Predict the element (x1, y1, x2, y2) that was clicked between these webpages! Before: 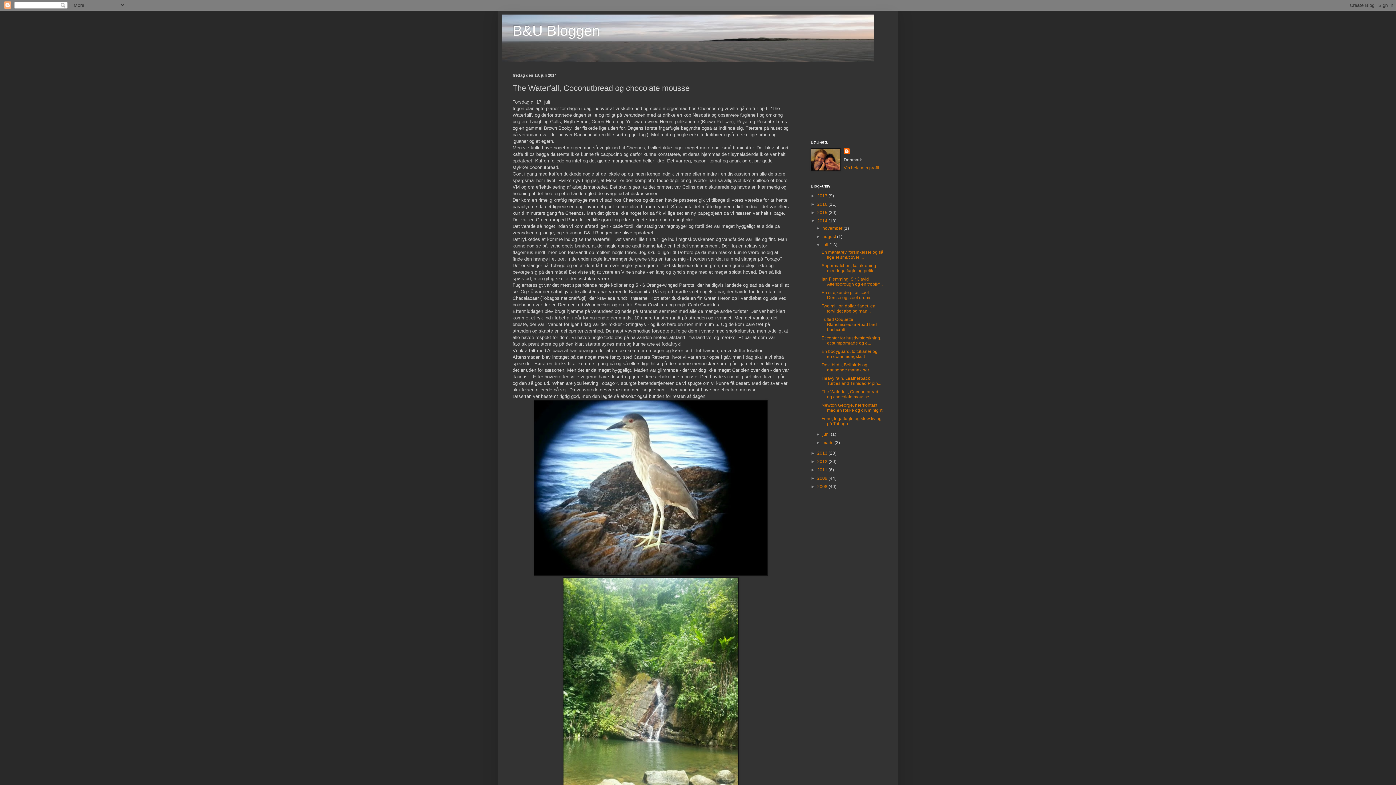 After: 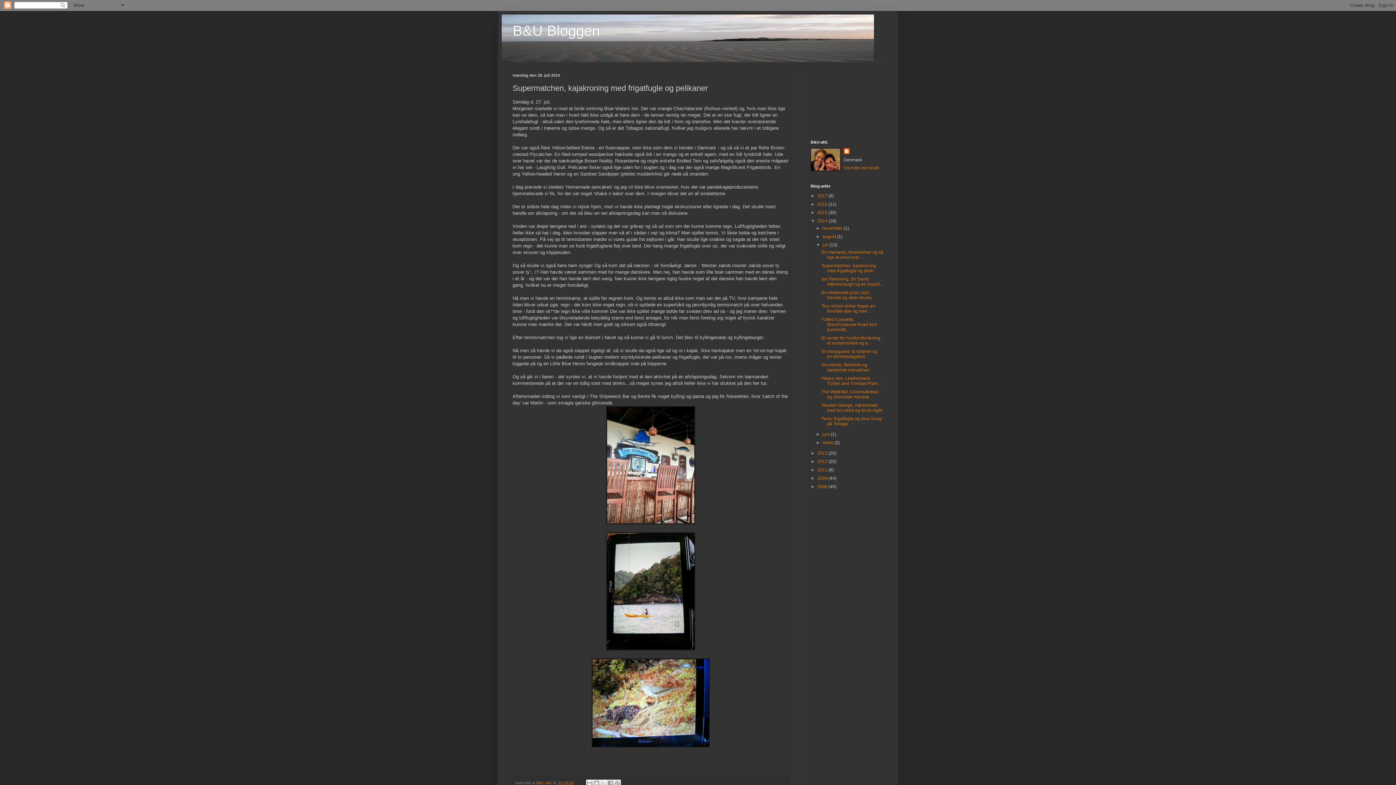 Action: bbox: (821, 263, 876, 273) label: Supermatchen, kajakroning med frigatfugle og pelik...